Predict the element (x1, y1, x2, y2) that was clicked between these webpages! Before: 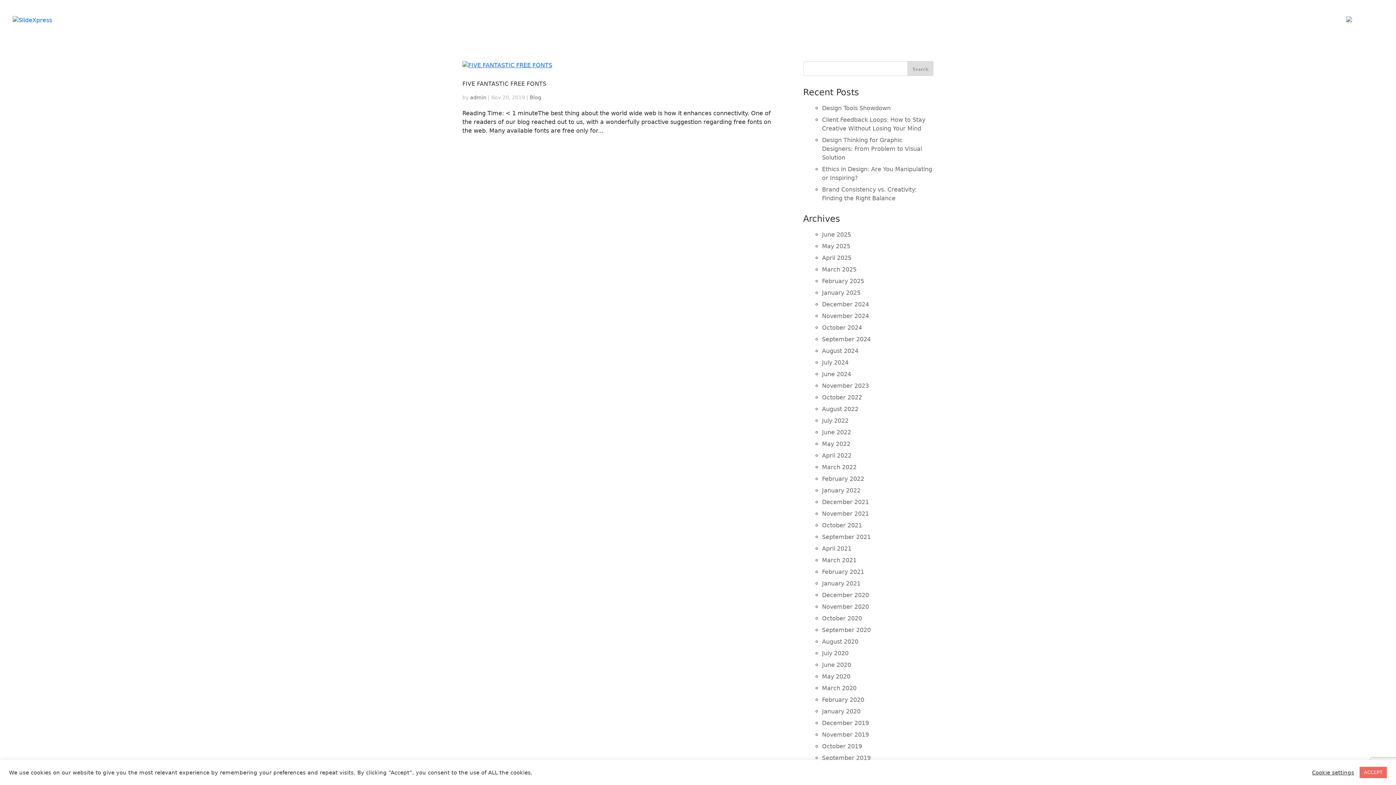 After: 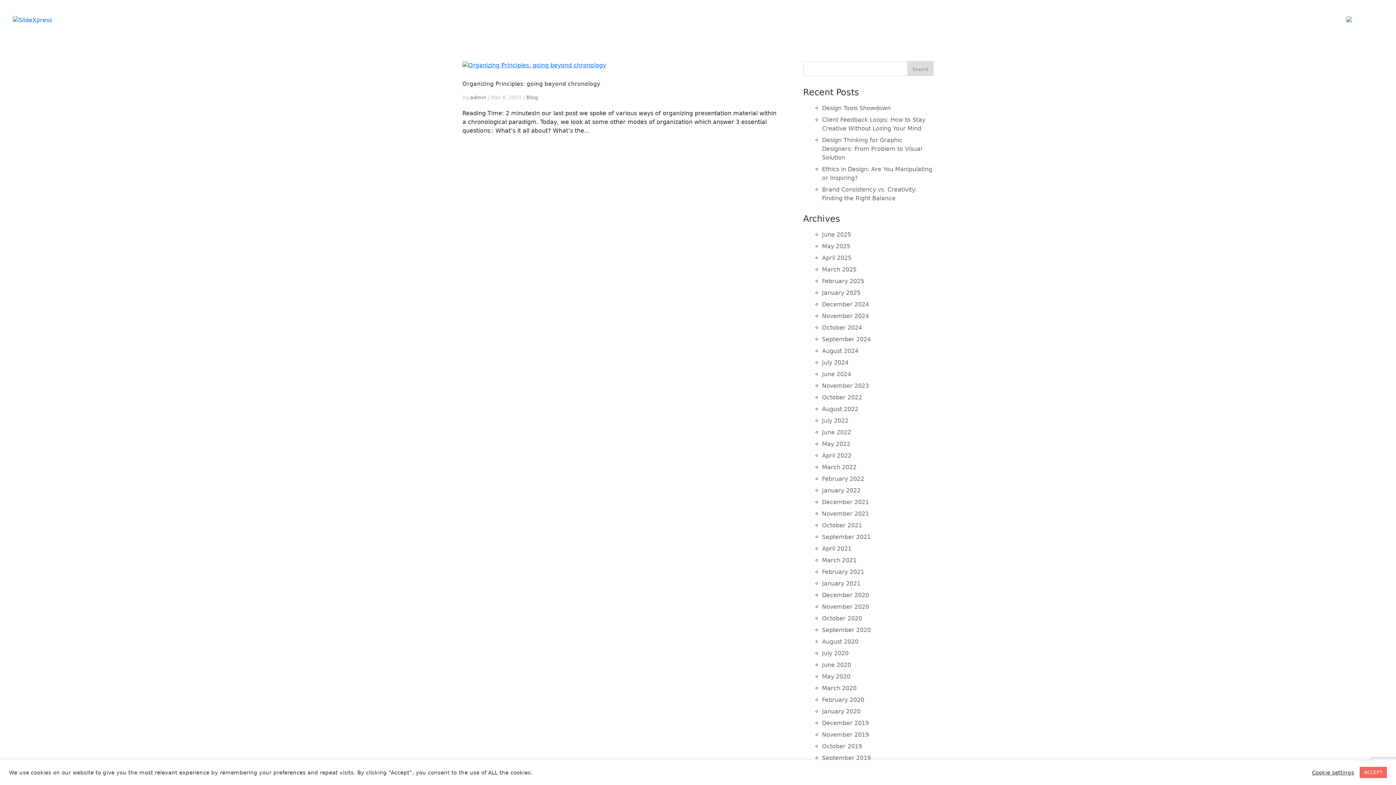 Action: bbox: (822, 557, 856, 564) label: March 2021